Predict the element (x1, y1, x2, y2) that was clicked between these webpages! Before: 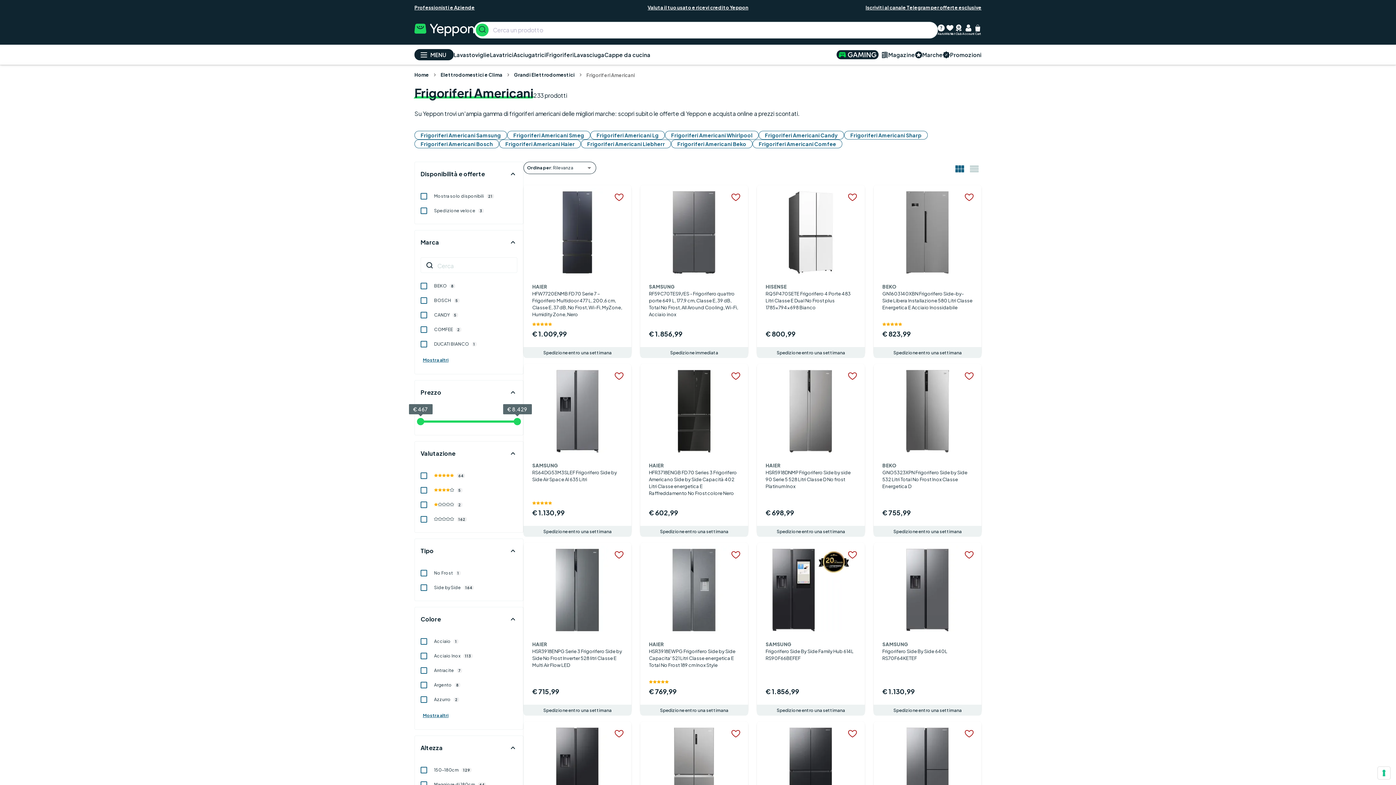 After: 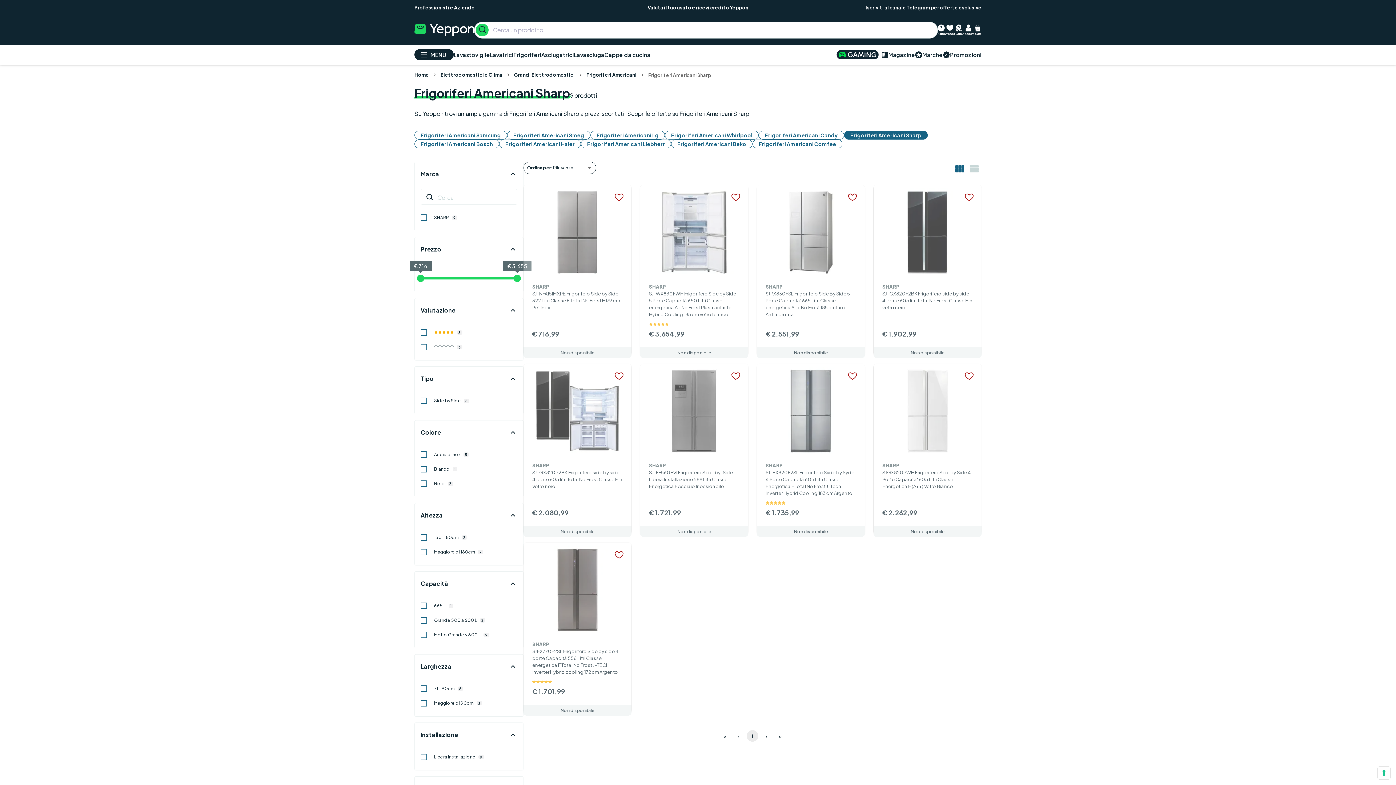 Action: bbox: (844, 130, 928, 139) label: Frigoriferi Americani Sharp